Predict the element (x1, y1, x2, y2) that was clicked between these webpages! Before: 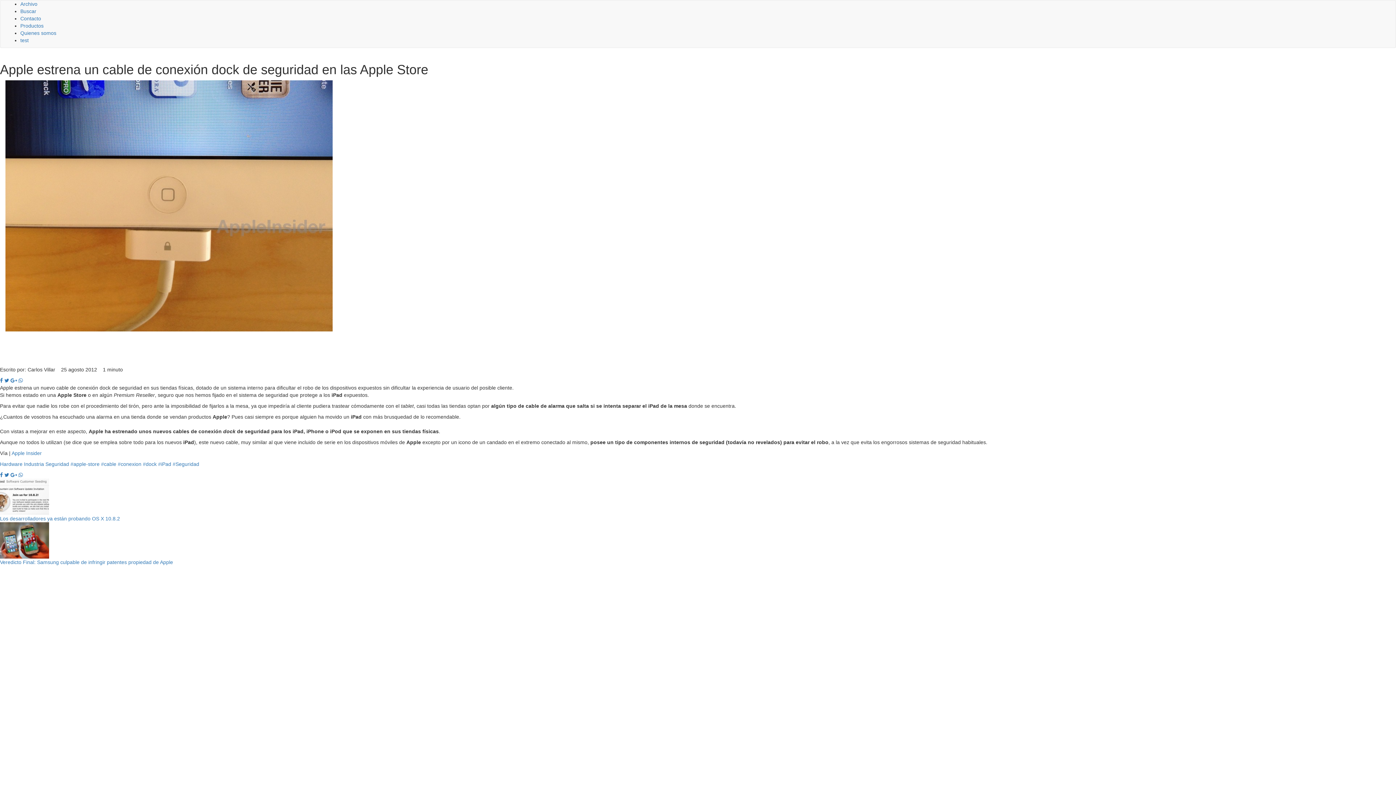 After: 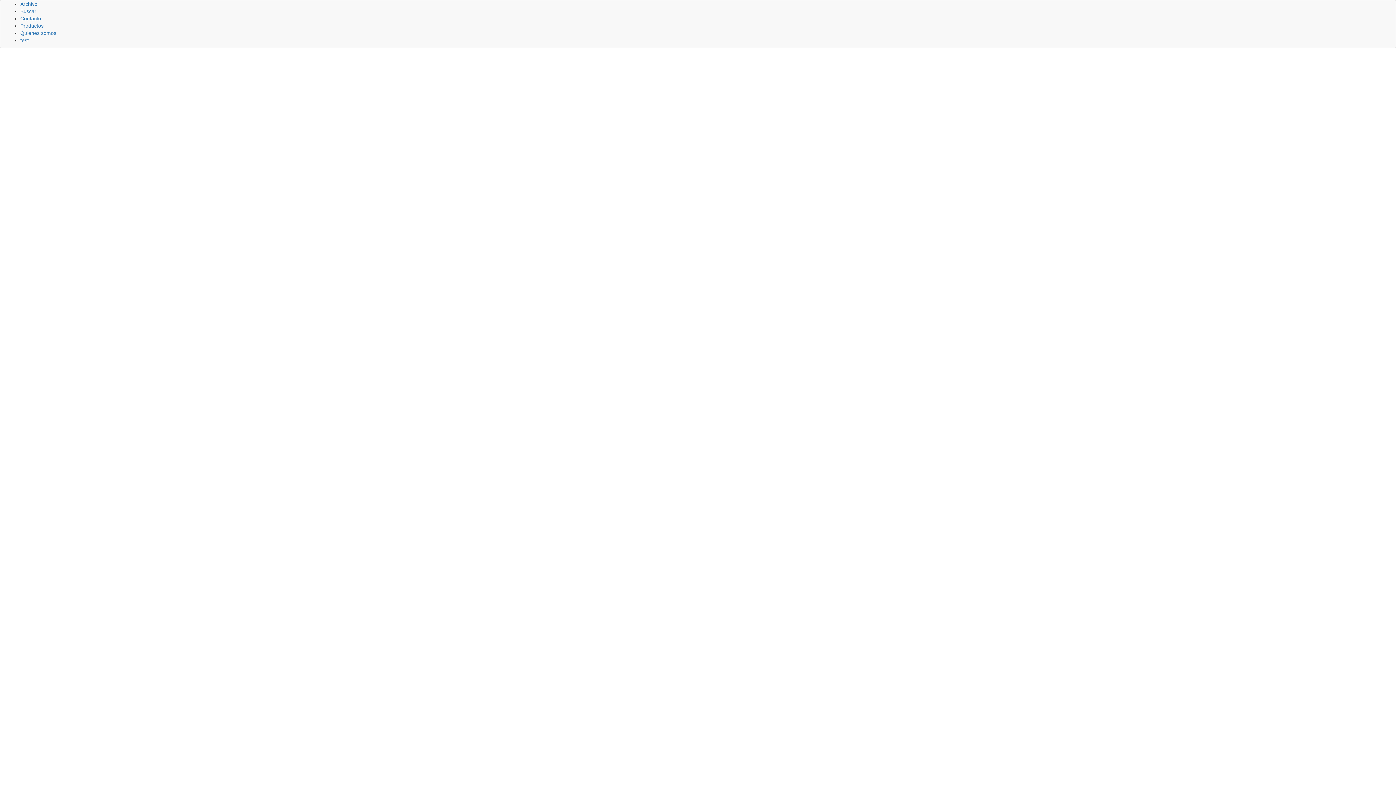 Action: bbox: (20, 8, 36, 14) label: Buscar